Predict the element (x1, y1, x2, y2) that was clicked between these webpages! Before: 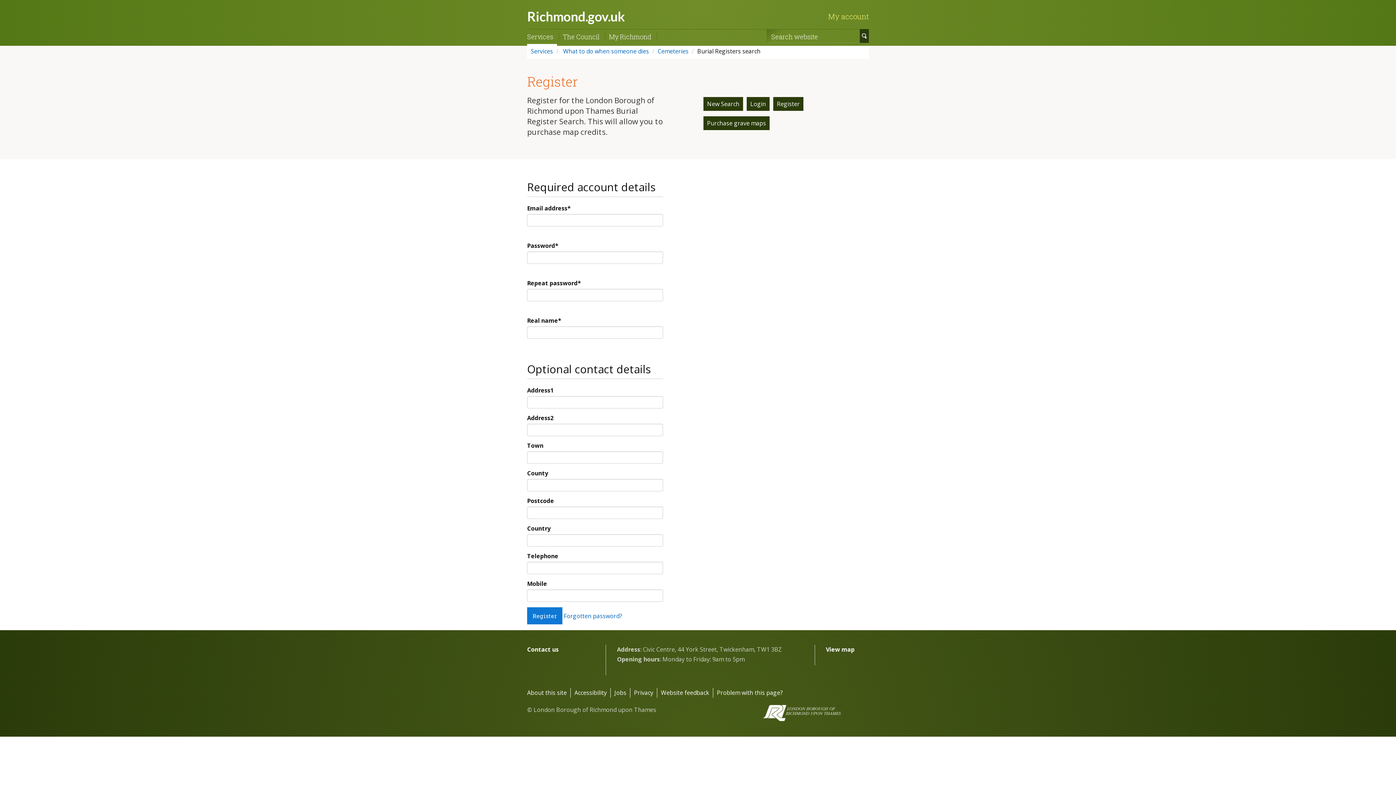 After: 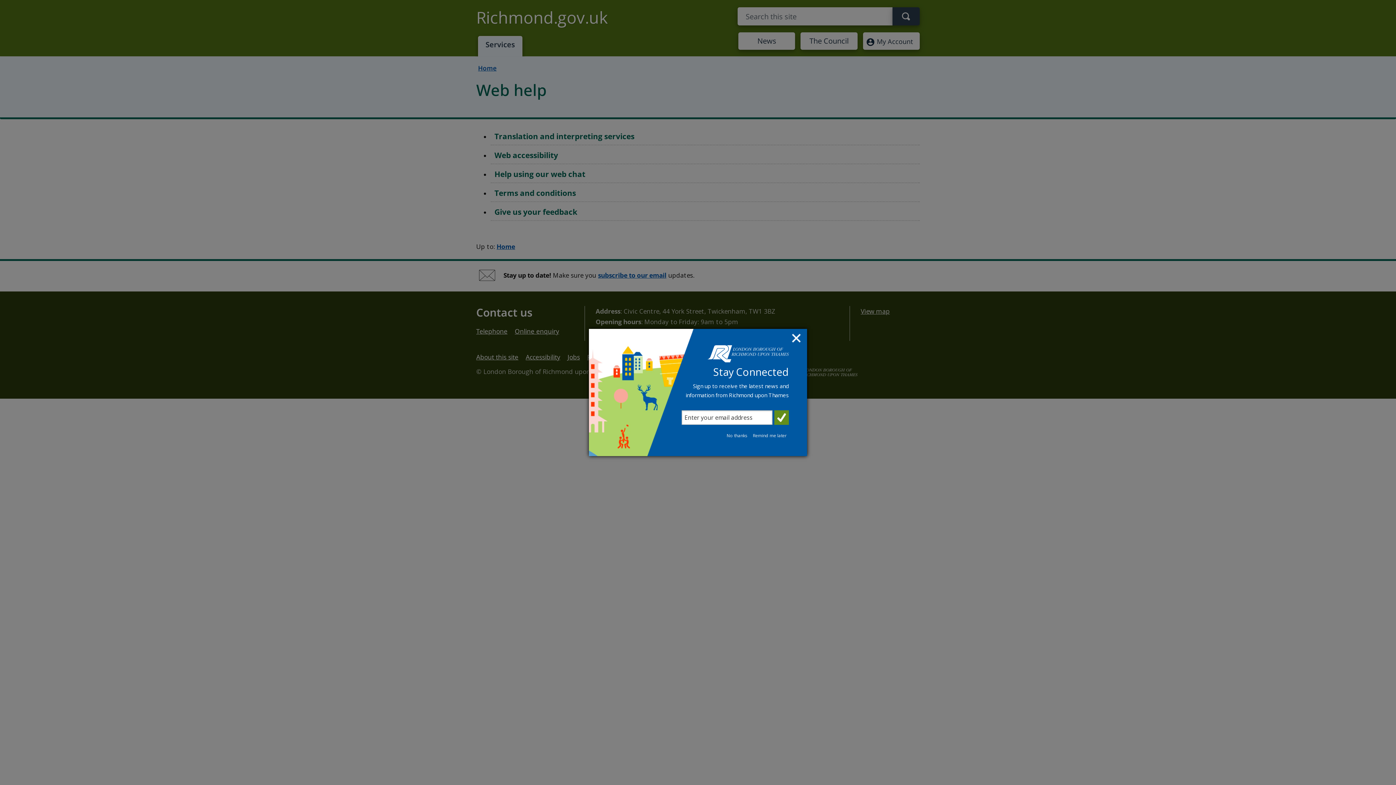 Action: label: About this site bbox: (527, 688, 570, 698)